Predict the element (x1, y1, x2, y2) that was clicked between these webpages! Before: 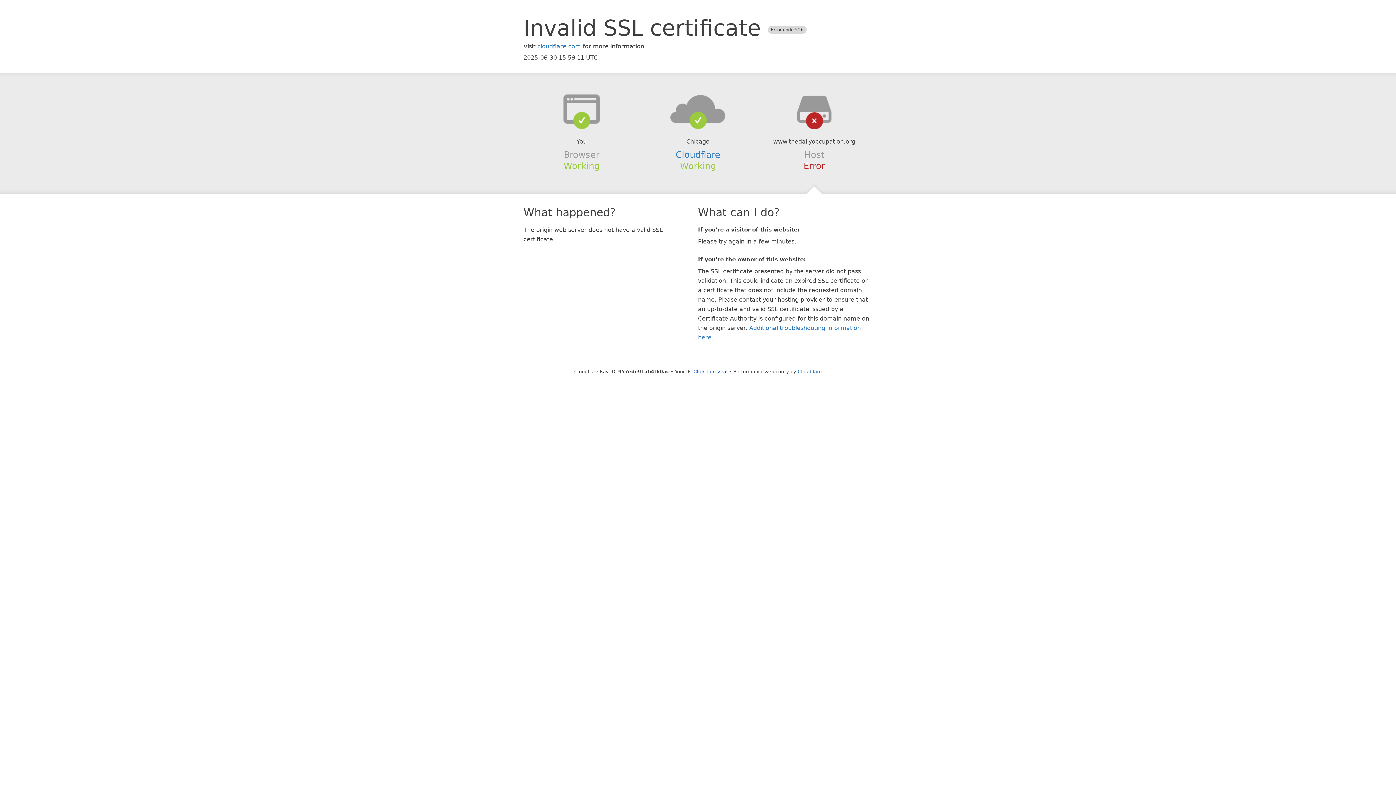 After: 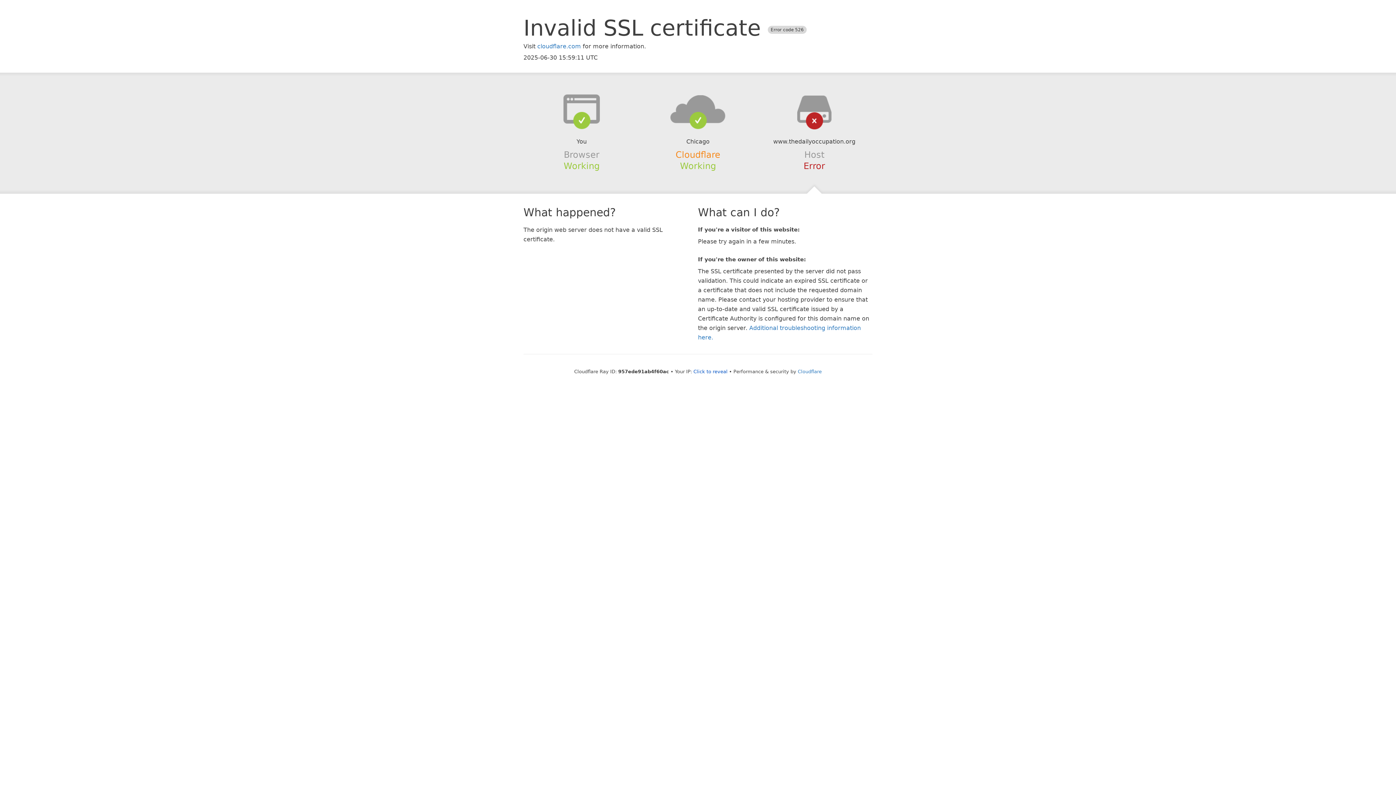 Action: bbox: (675, 149, 720, 159) label: Cloudflare